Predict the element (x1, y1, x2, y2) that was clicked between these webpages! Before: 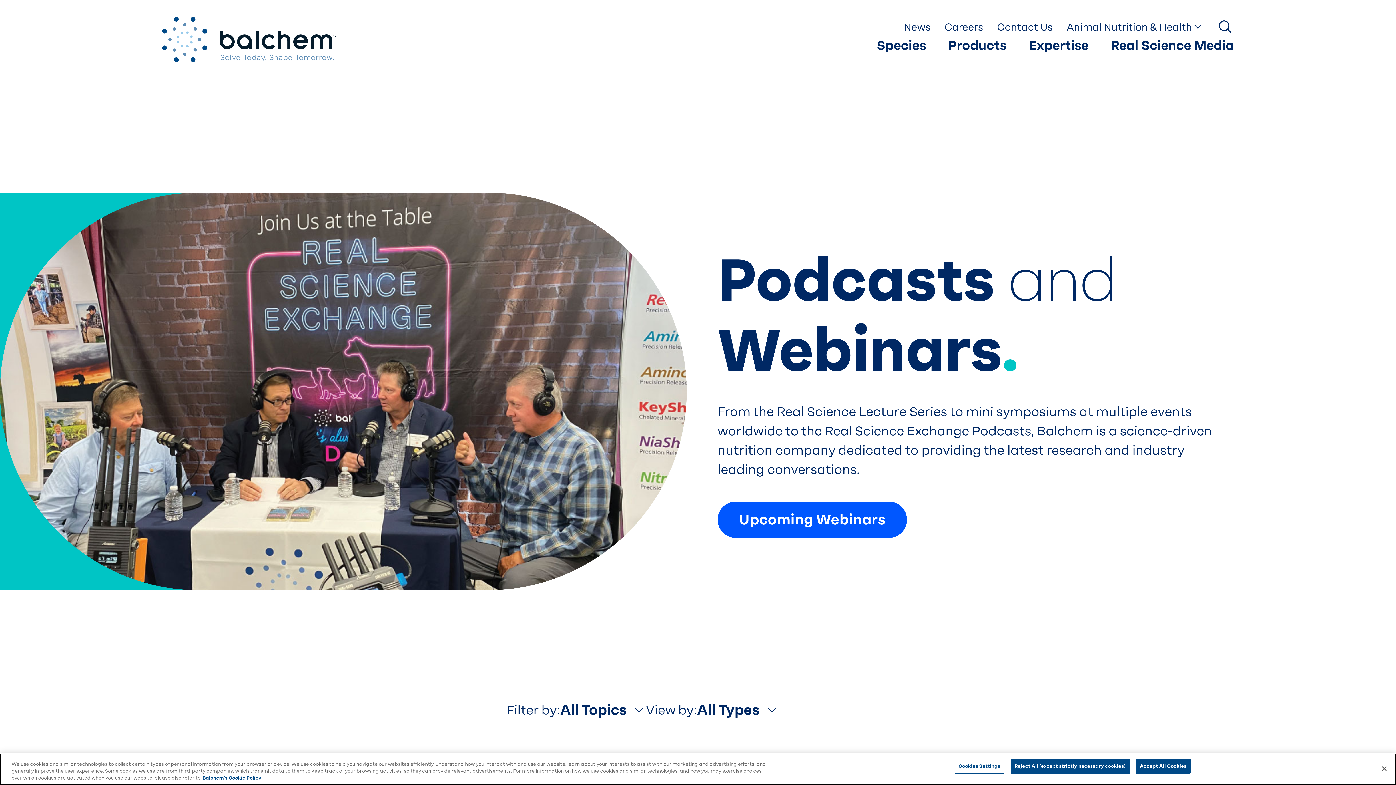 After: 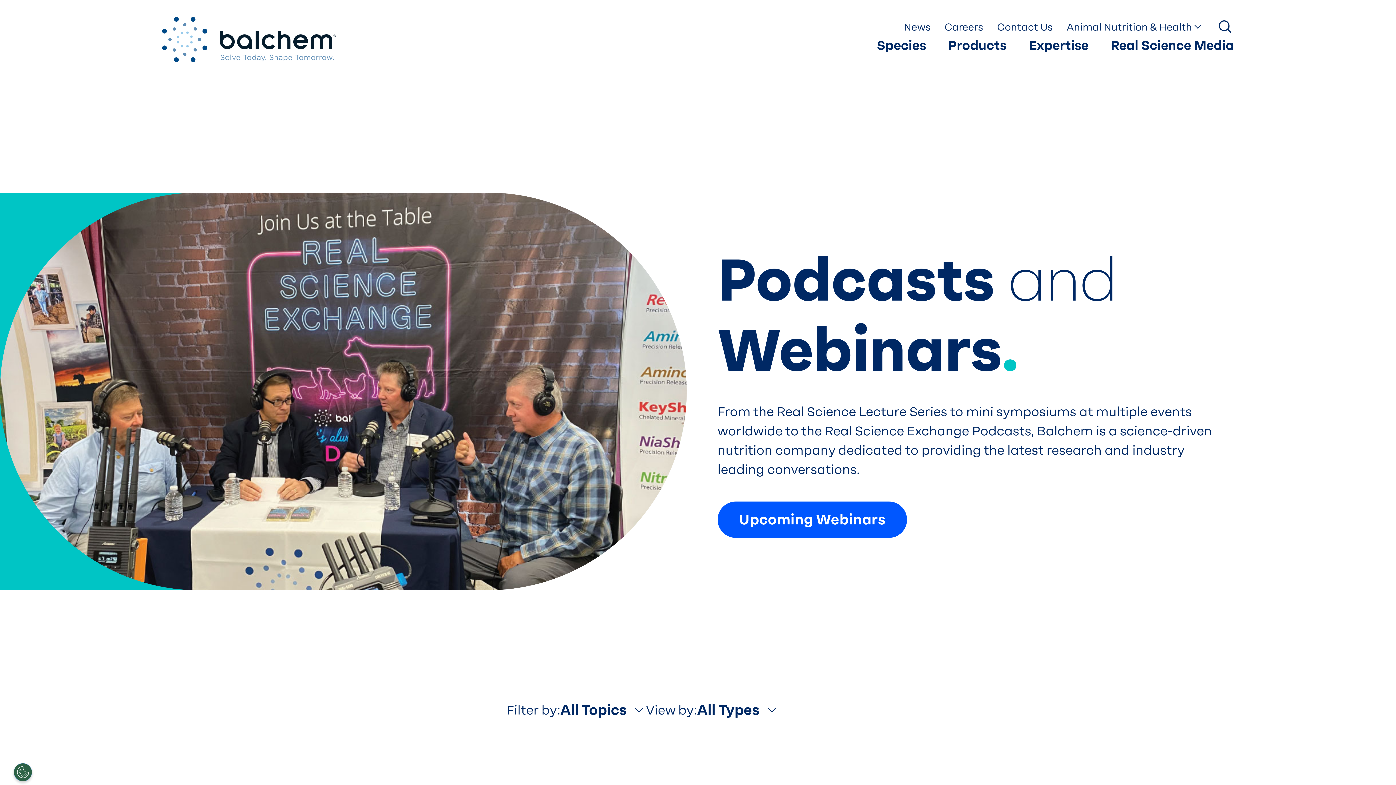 Action: bbox: (1376, 760, 1392, 776) label: Close